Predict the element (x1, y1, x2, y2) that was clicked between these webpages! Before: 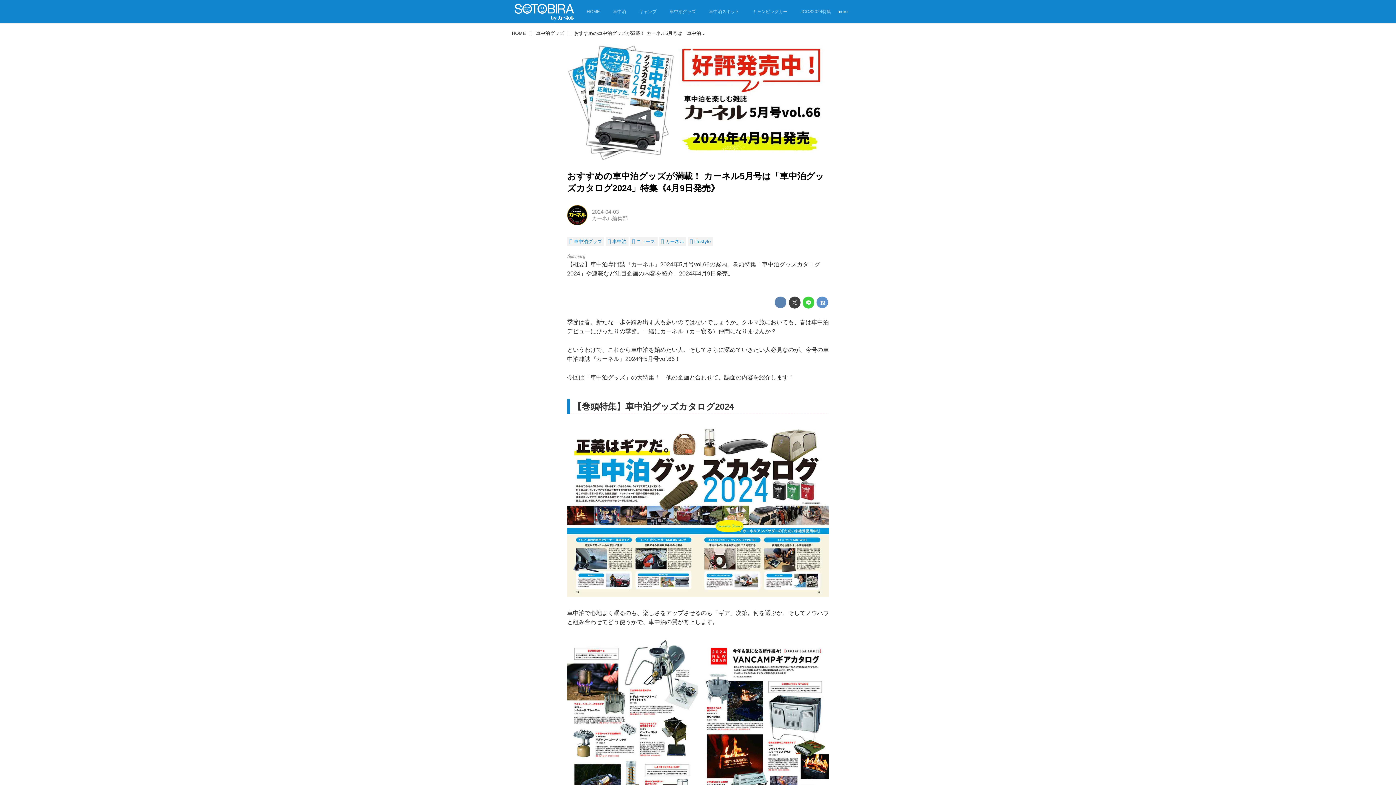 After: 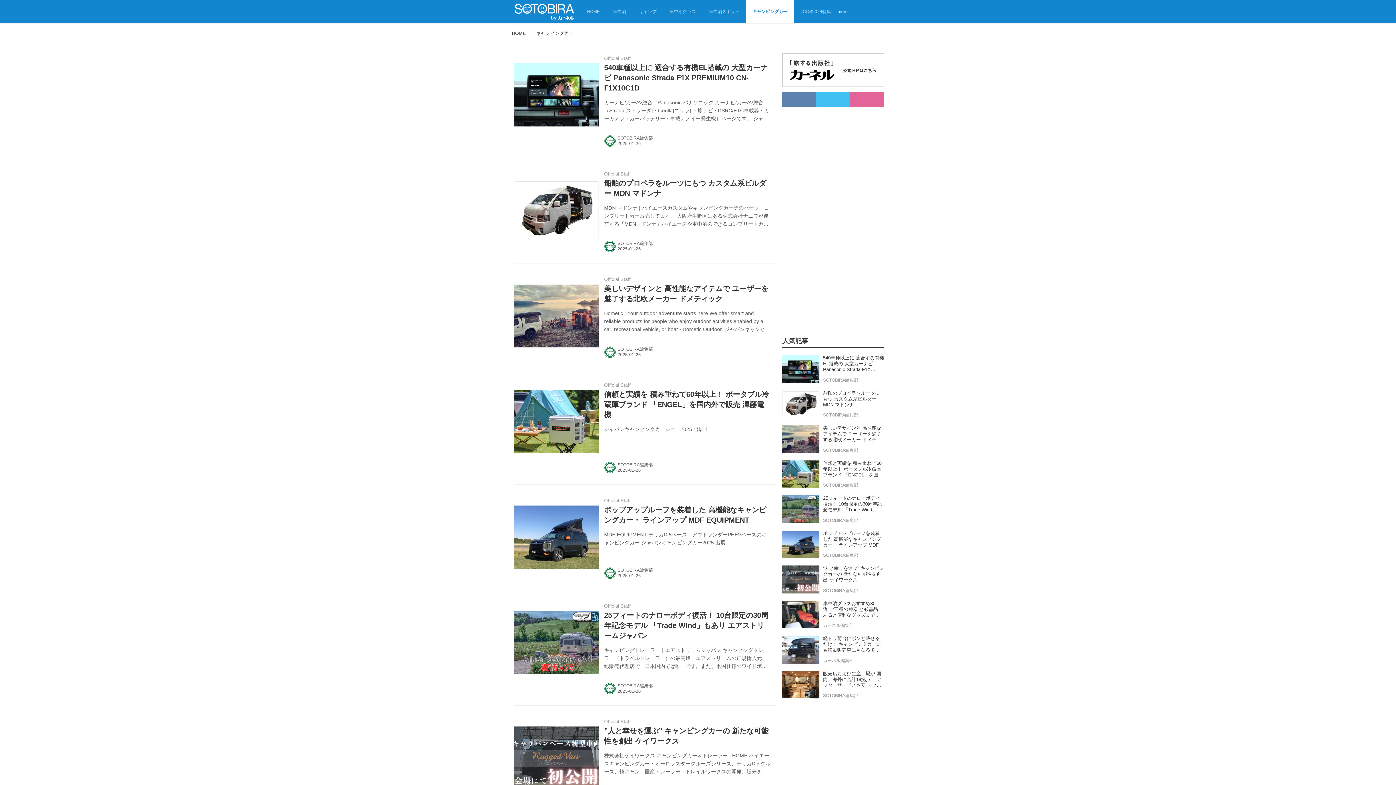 Action: bbox: (746, 0, 794, 23) label: キャンピングカー